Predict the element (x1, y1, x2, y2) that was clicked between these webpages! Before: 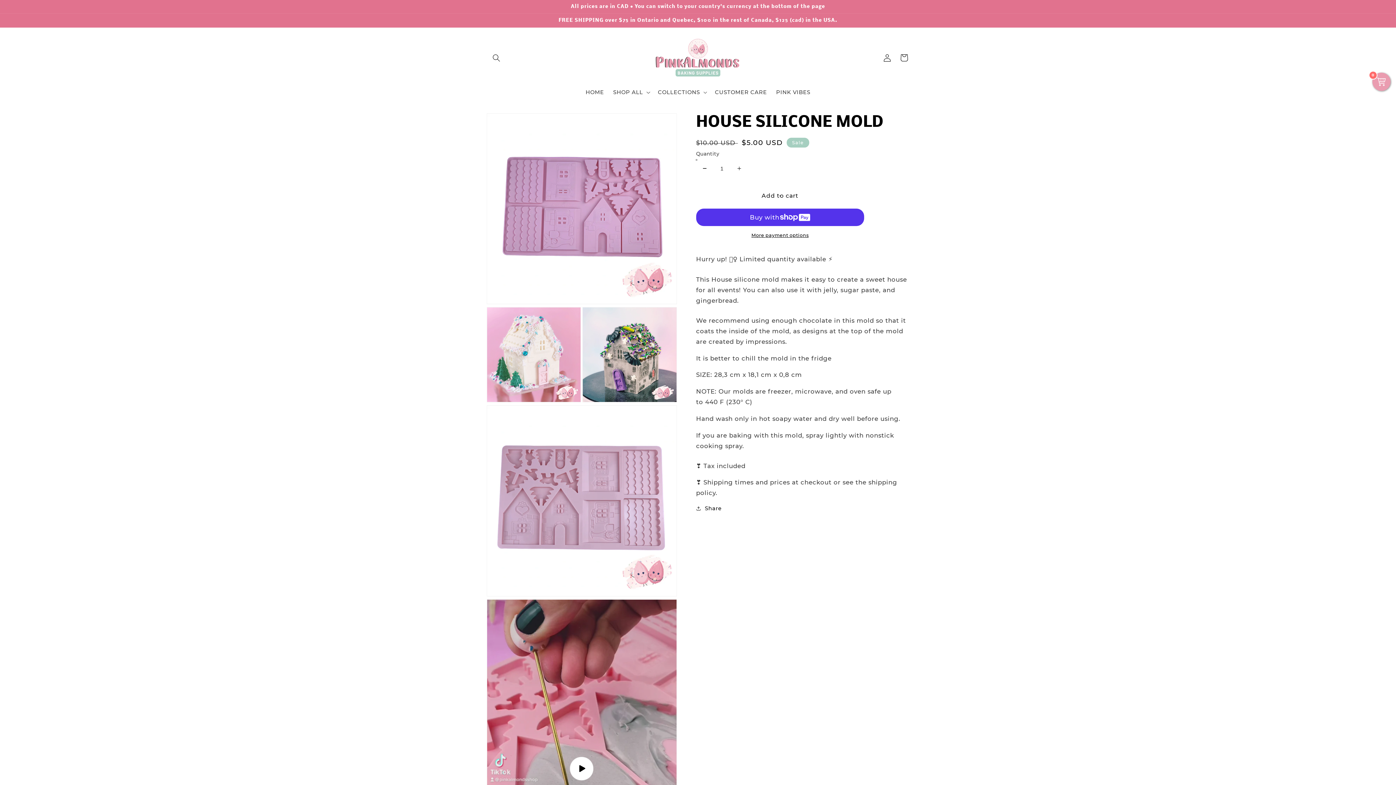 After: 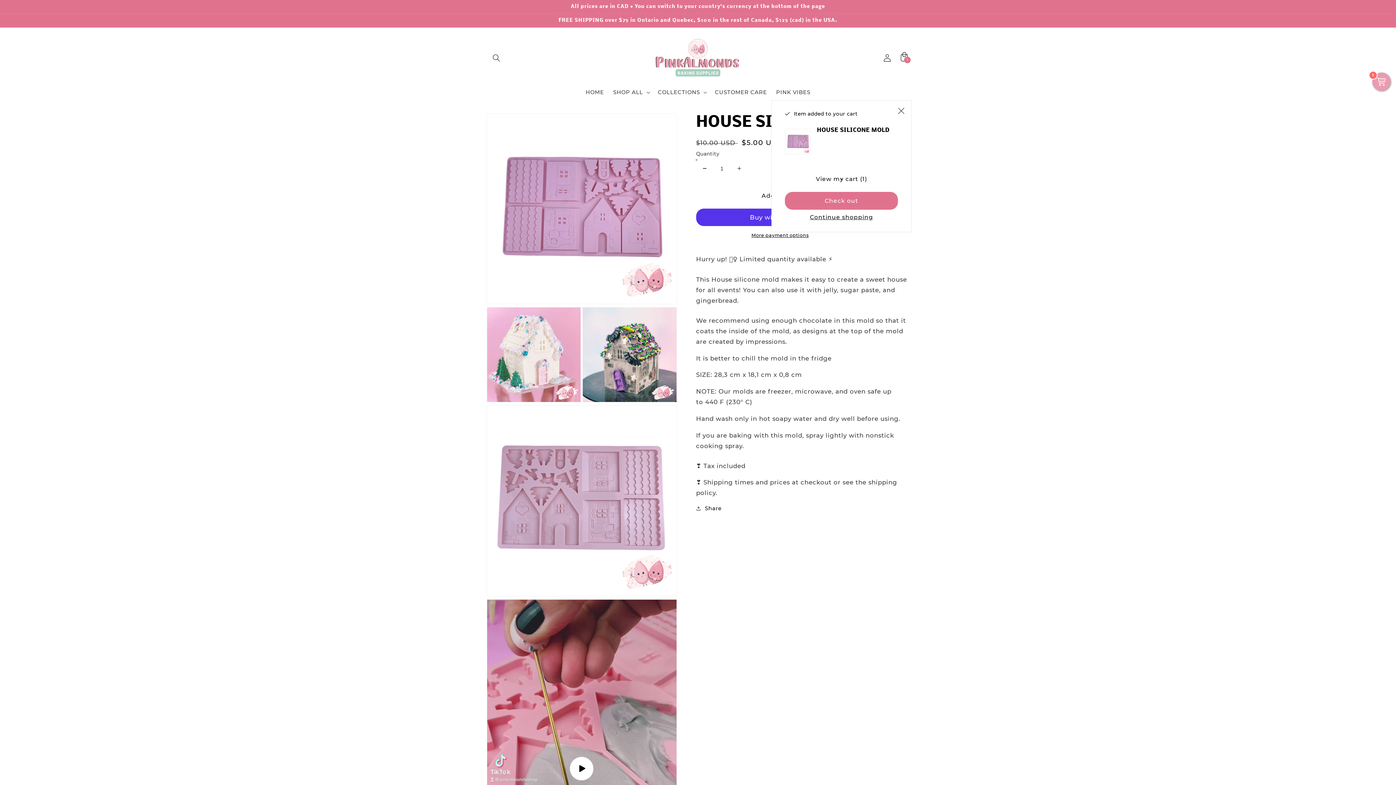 Action: bbox: (696, 187, 864, 204) label: Add to cart